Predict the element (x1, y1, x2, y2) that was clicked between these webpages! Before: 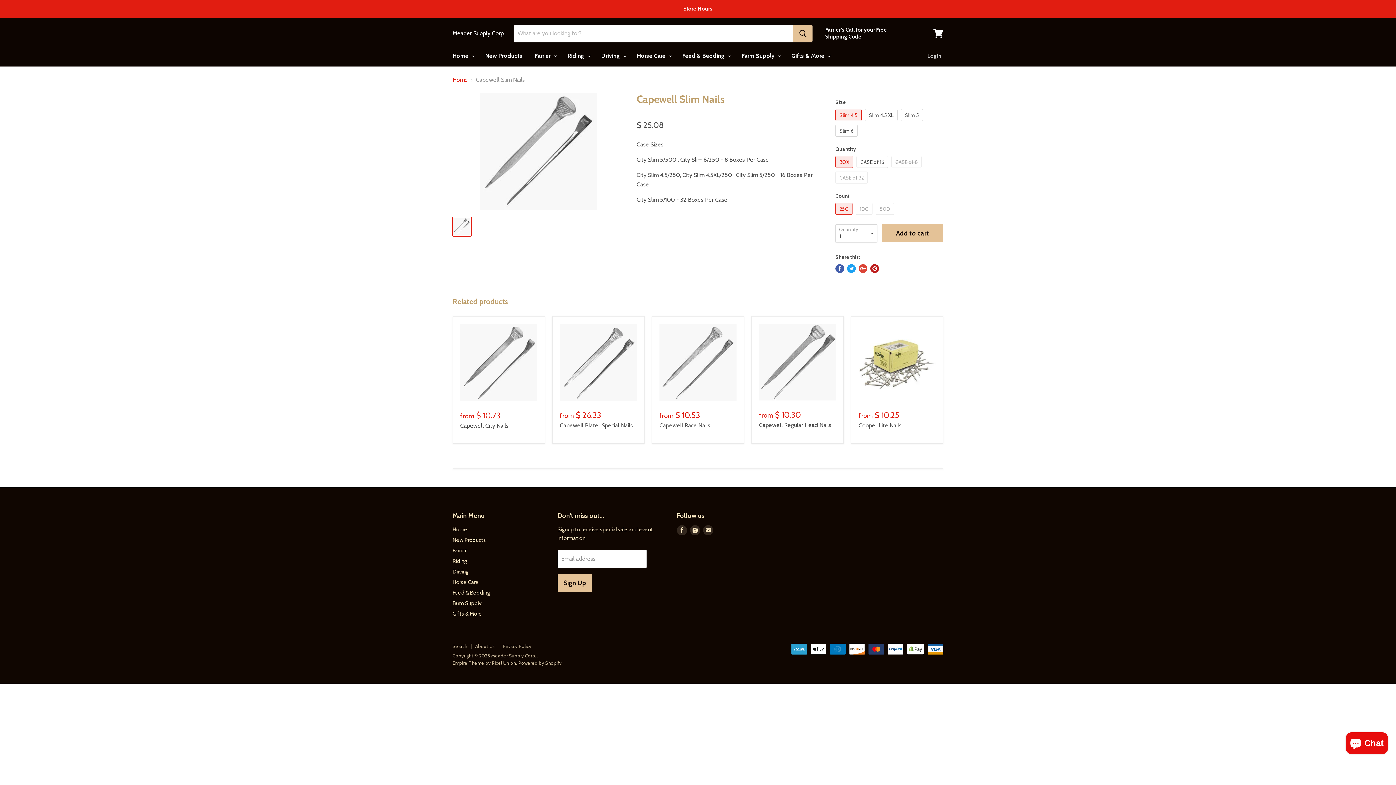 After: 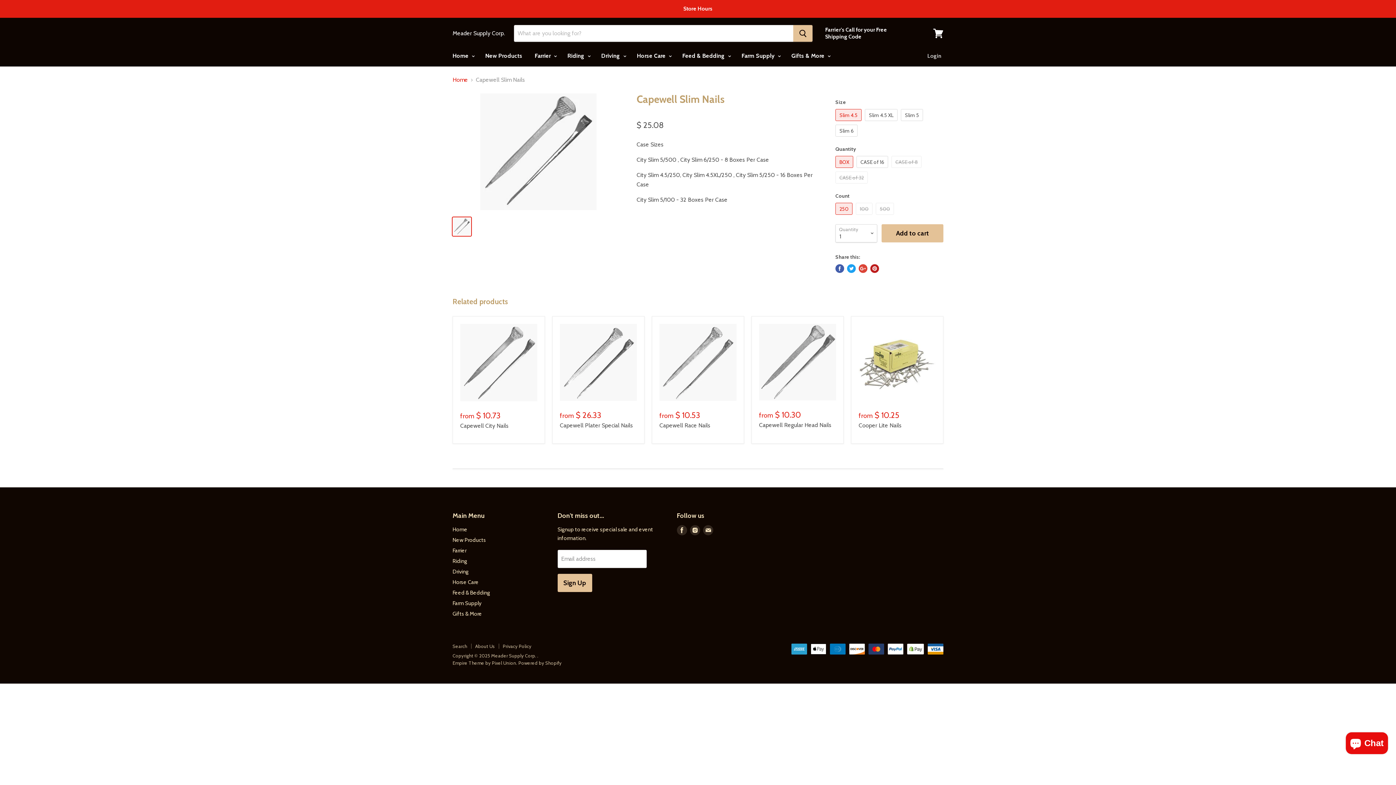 Action: bbox: (858, 264, 867, 273) label: Share on Google+